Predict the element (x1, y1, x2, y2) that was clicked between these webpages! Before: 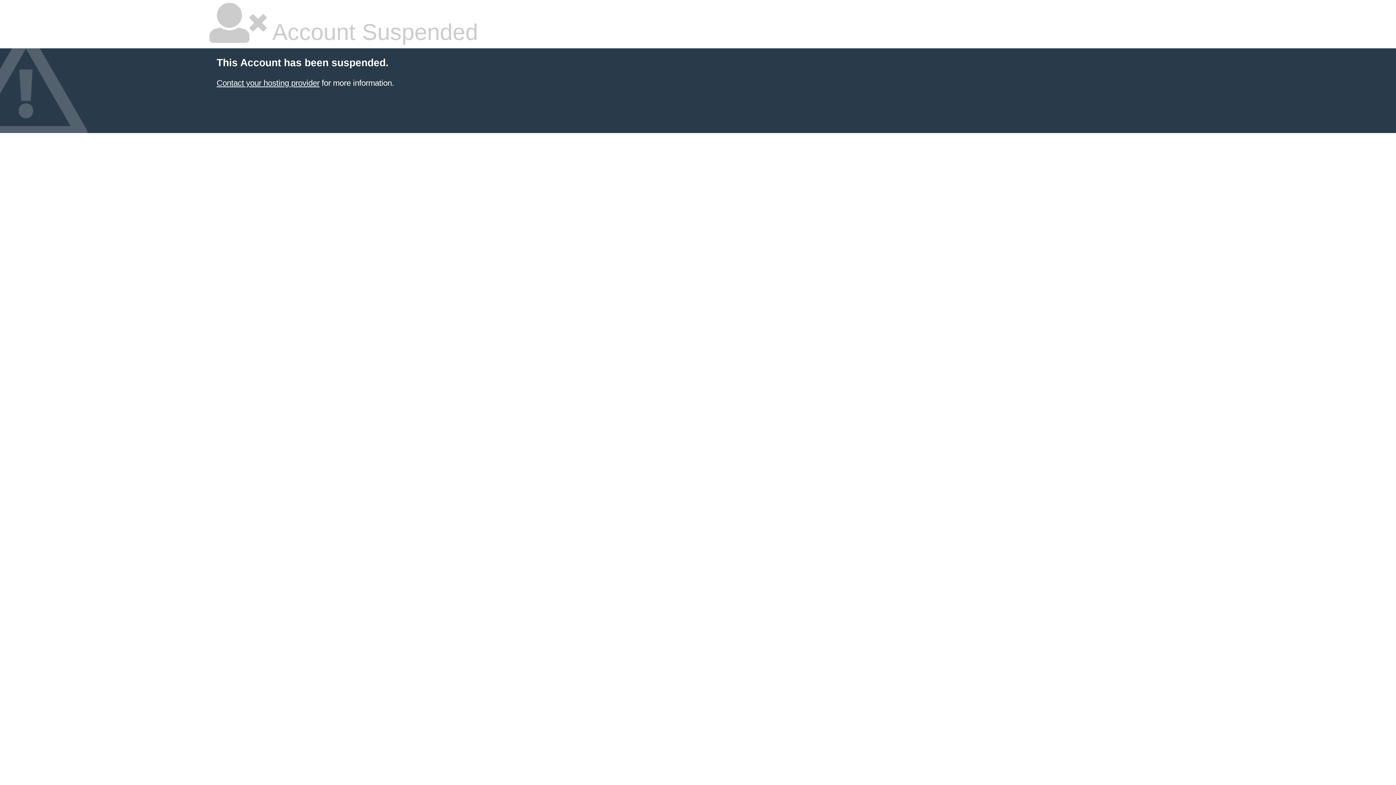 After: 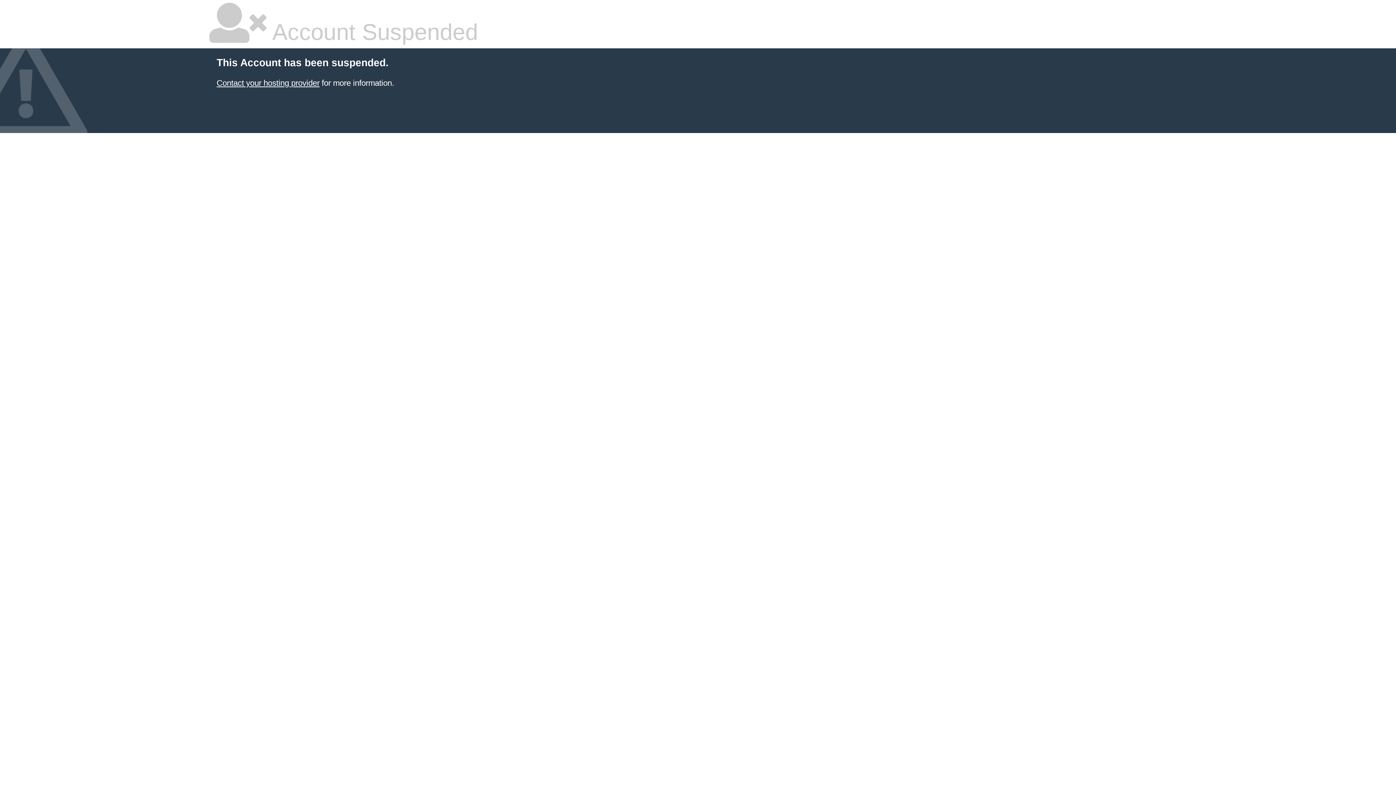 Action: label: Contact your hosting provider bbox: (216, 78, 319, 87)